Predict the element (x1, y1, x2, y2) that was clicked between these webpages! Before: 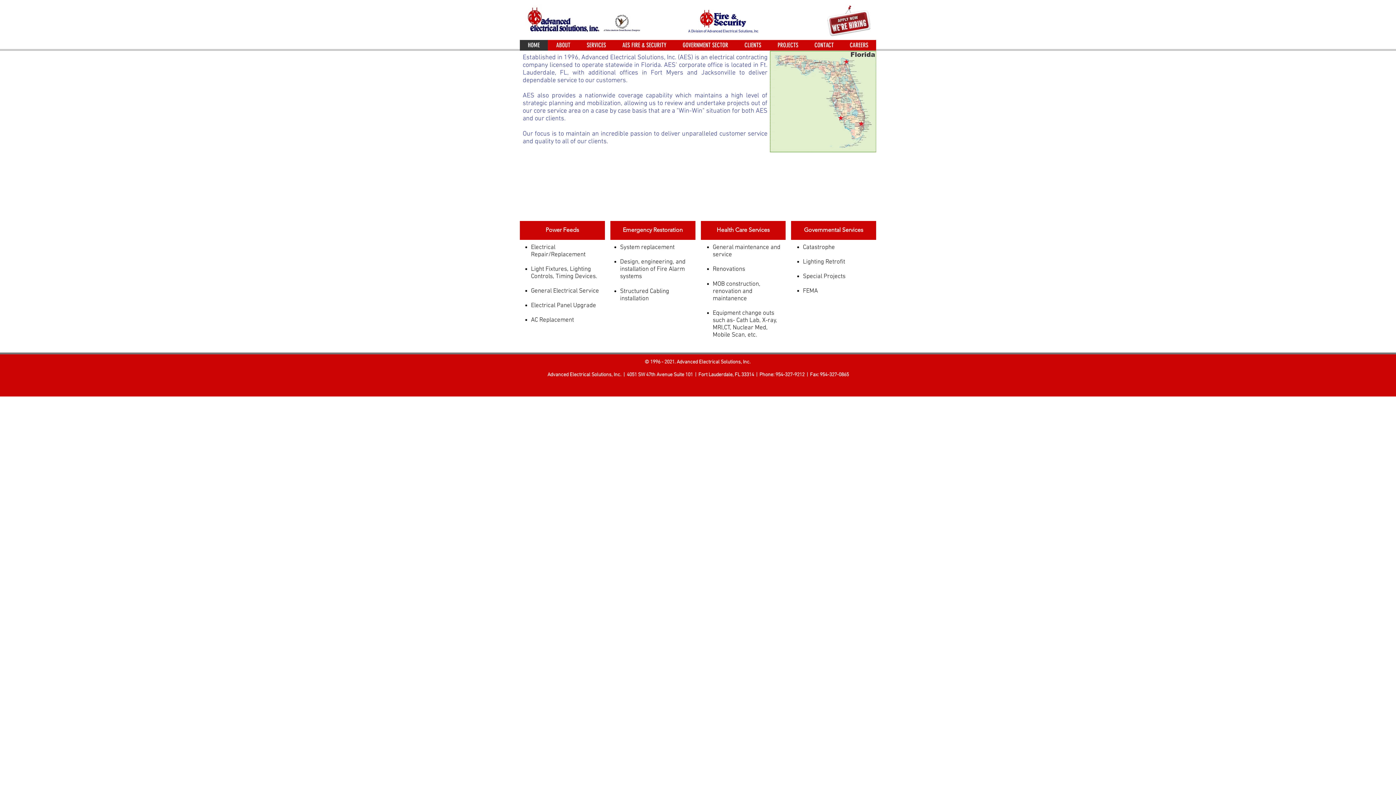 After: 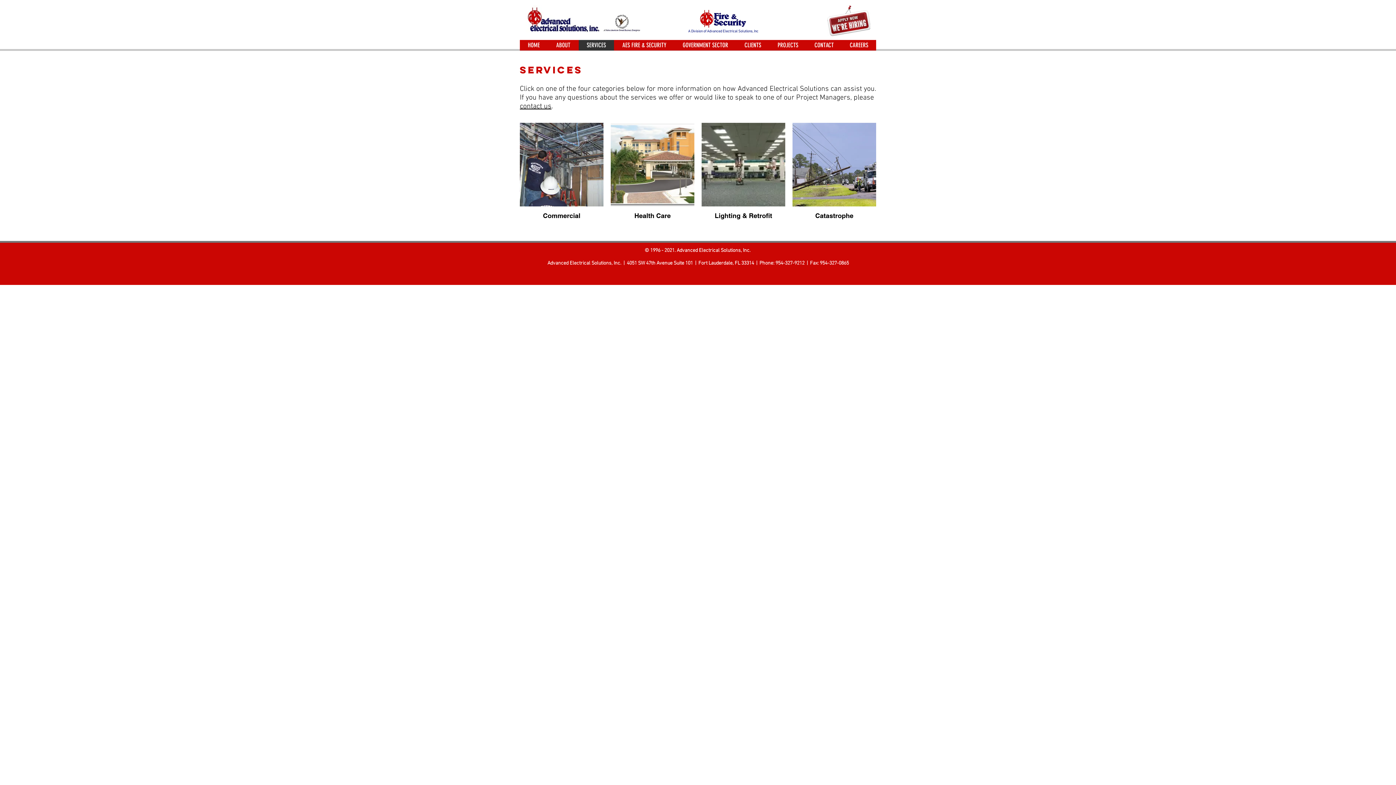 Action: label: SERVICES bbox: (578, 40, 614, 50)